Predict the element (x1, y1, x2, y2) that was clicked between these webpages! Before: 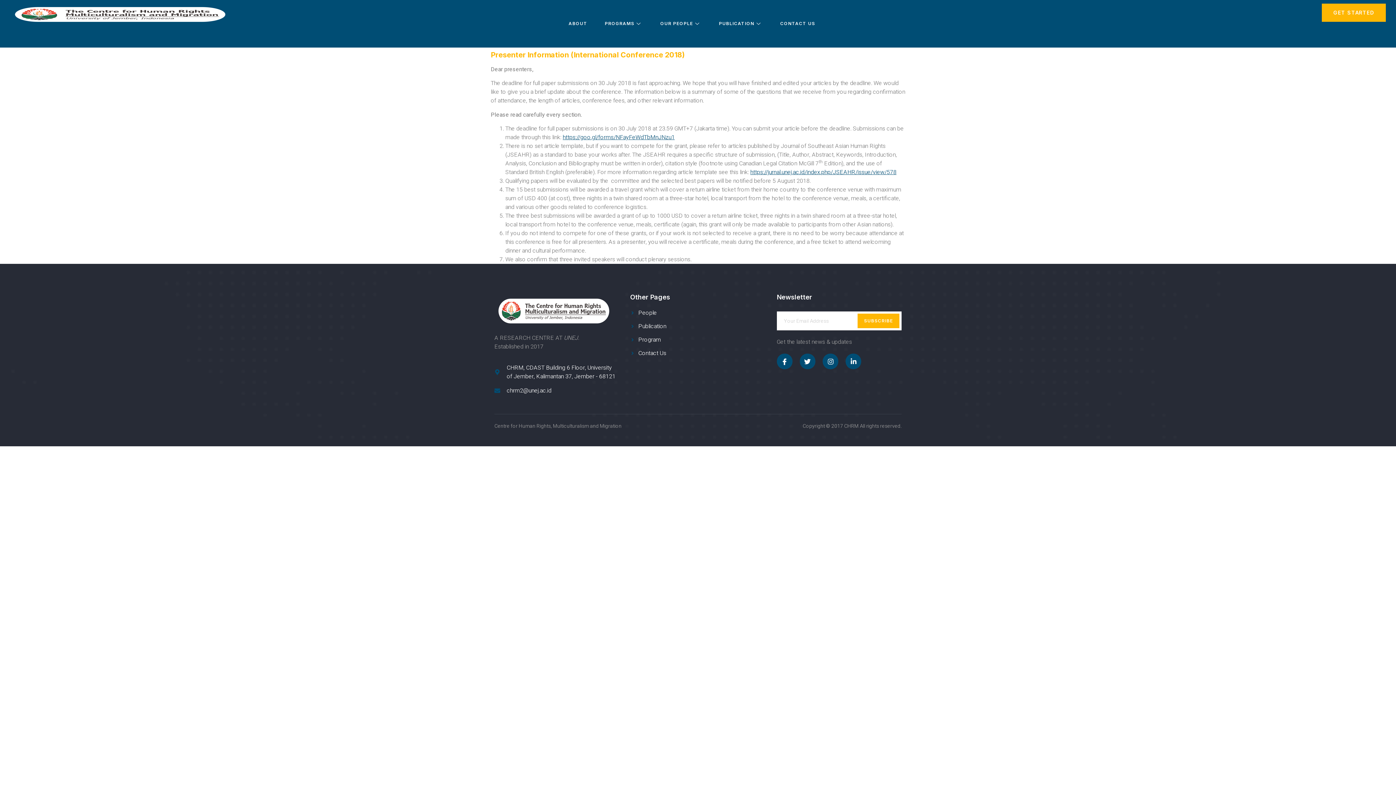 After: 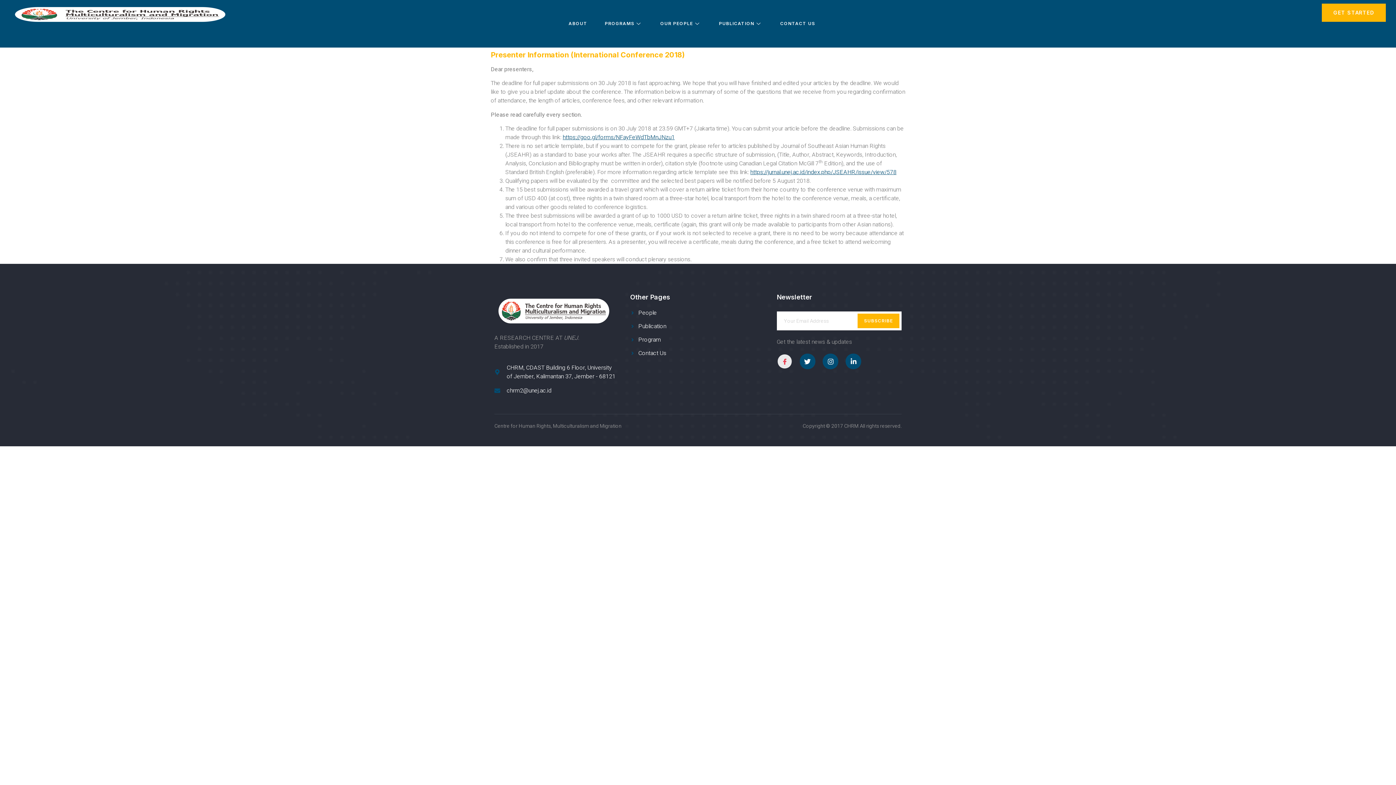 Action: label: Icon-facebook bbox: (776, 353, 792, 369)